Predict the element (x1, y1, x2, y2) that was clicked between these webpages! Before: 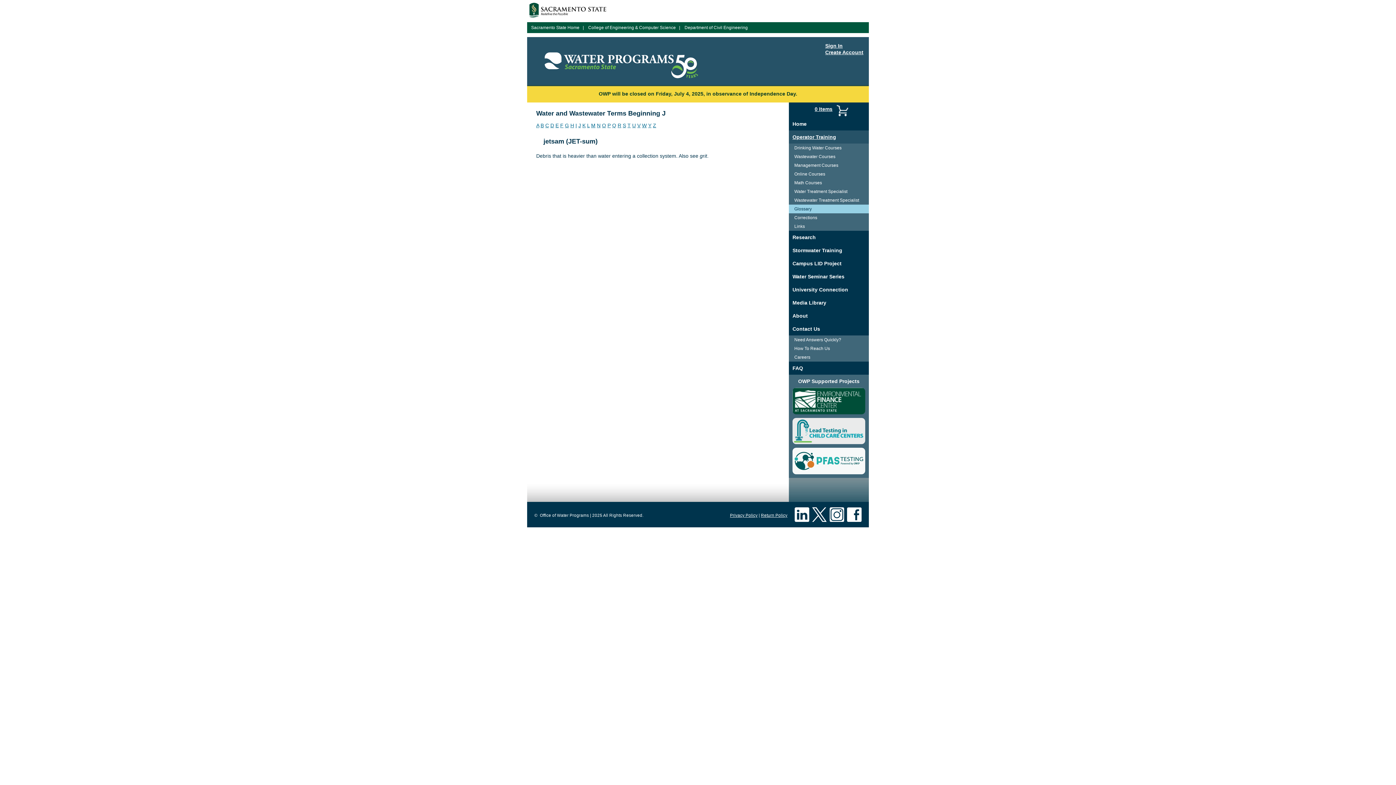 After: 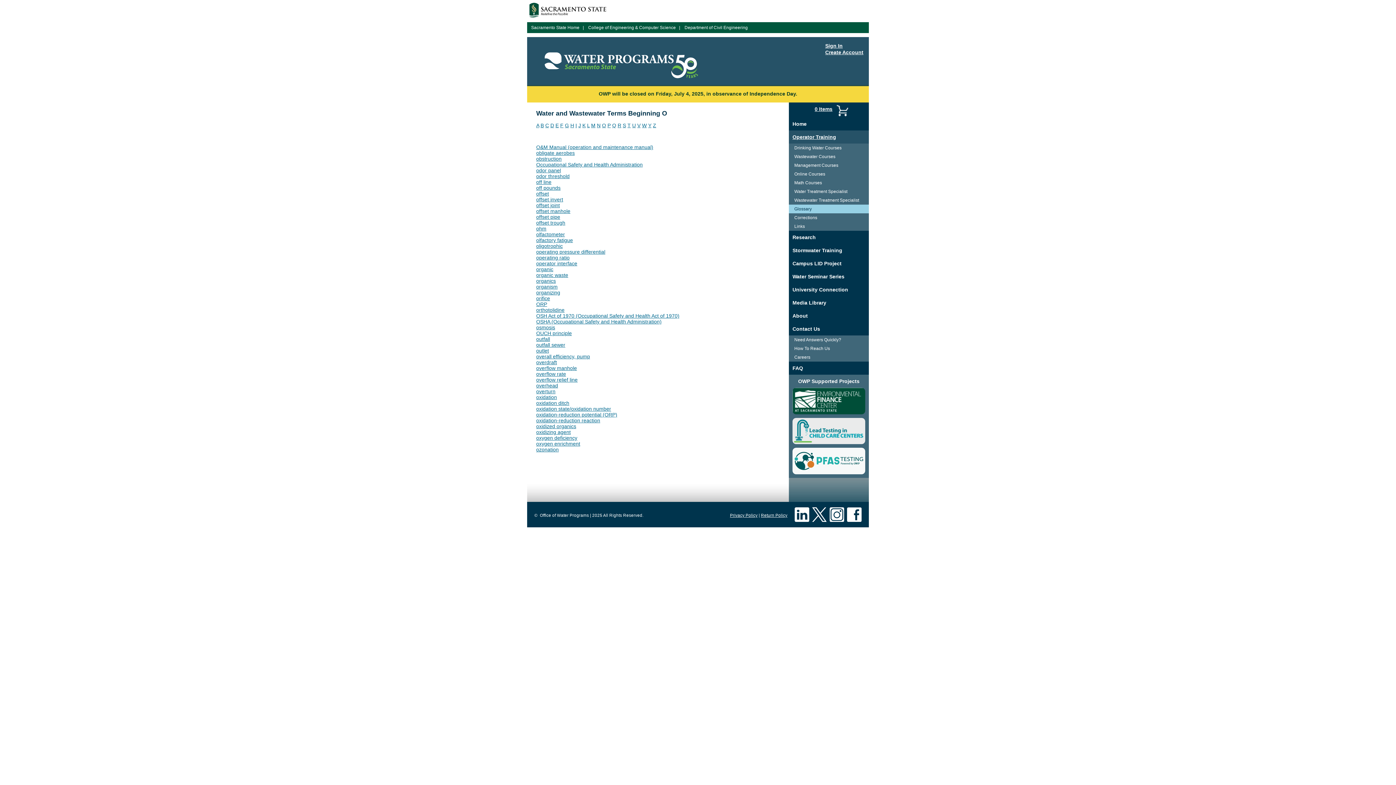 Action: label: O bbox: (602, 122, 606, 128)